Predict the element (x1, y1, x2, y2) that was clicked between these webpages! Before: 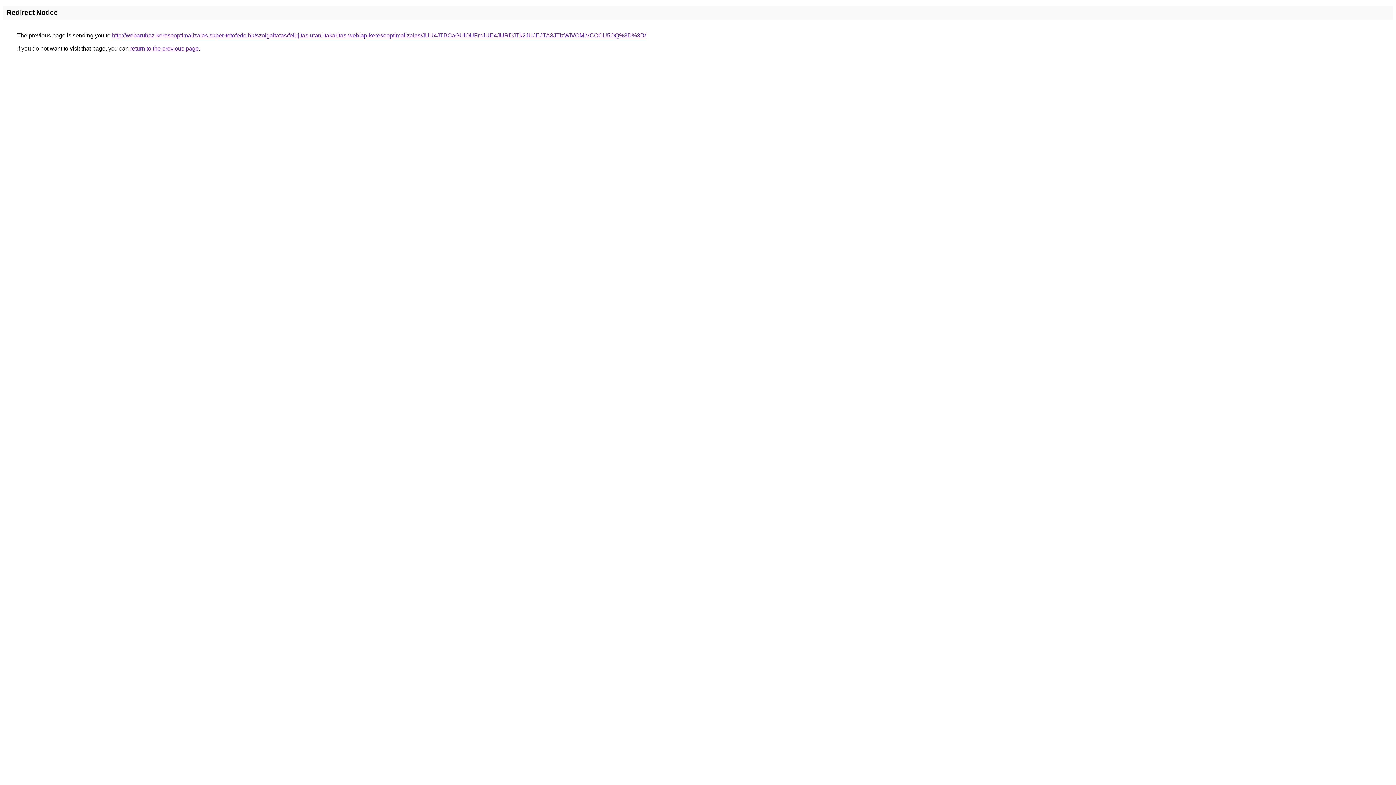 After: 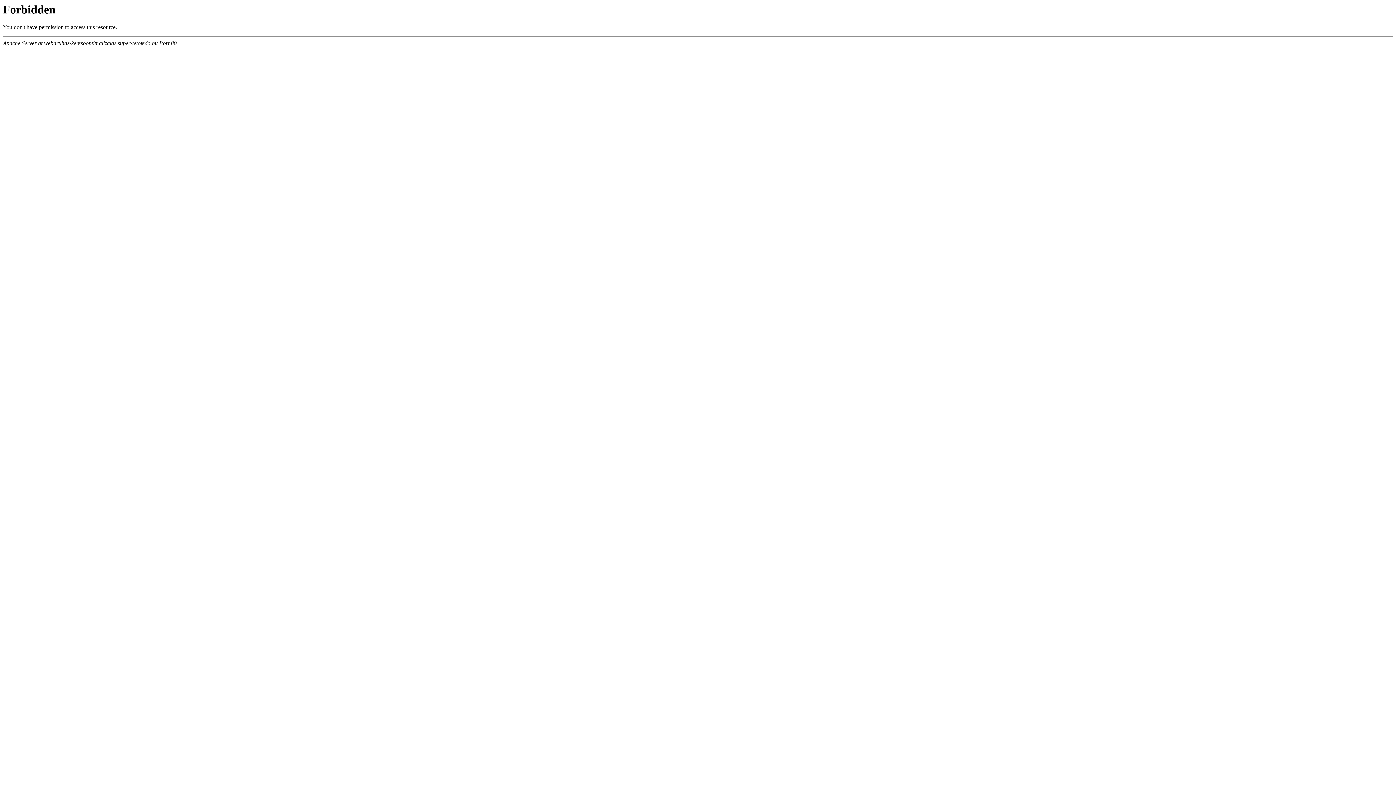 Action: bbox: (112, 32, 646, 38) label: http://webaruhaz-keresooptimalizalas.super-tetofedo.hu/szolgaltatas/felujitas-utani-takaritas-weblap-keresooptimalizalas/JUU4JTBCaGUlOUFmJUE4JURDJTk2JUJEJTA3JTIzWiVCMiVCOCU5OQ%3D%3D/